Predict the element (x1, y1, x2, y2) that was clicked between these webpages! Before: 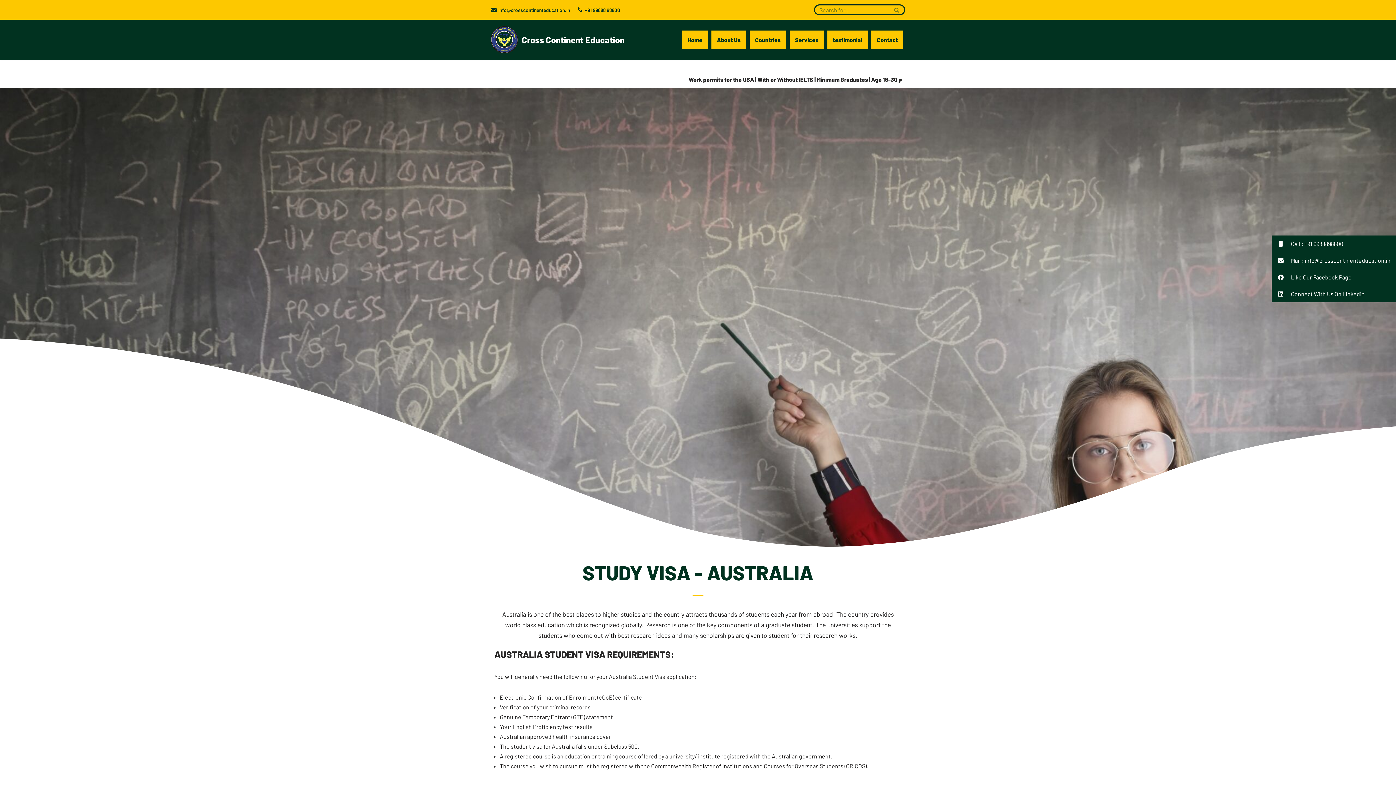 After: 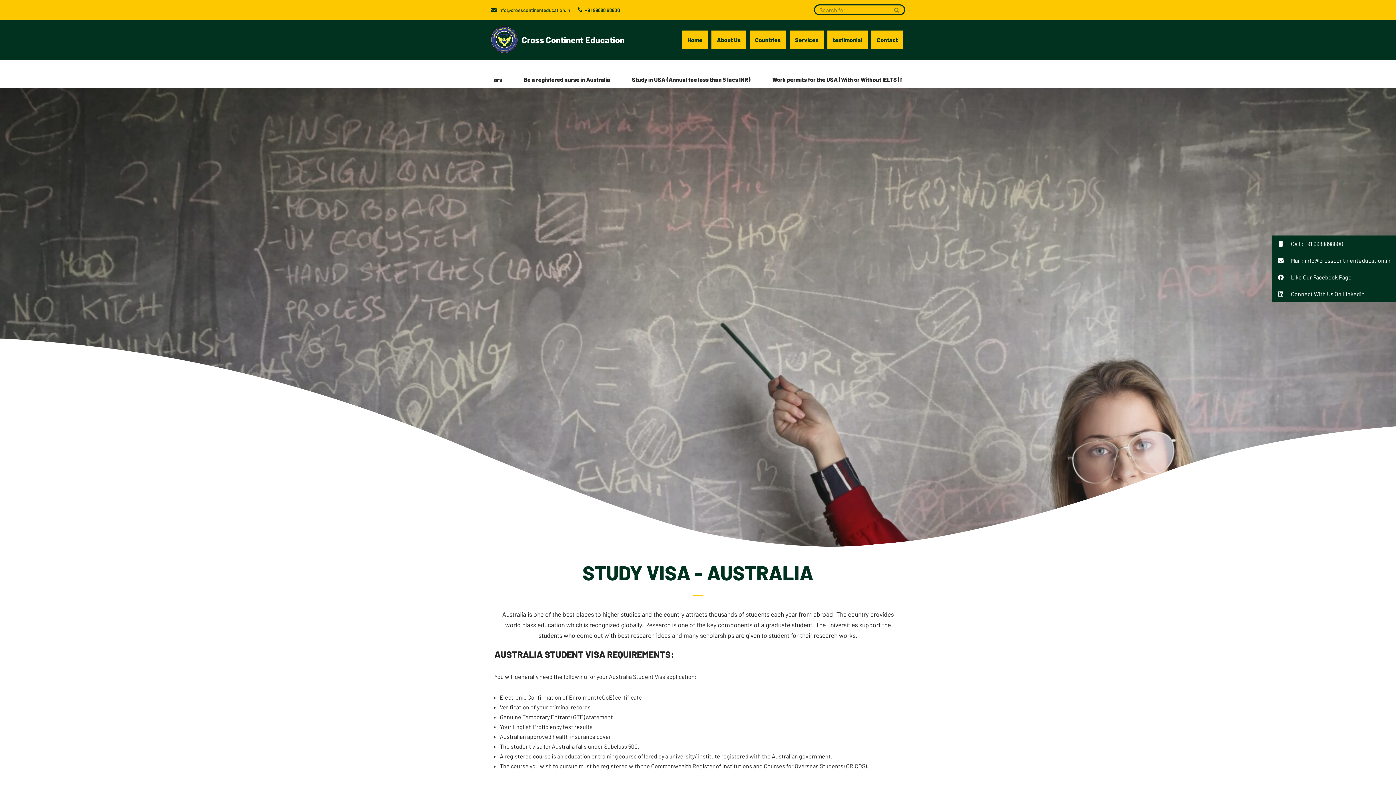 Action: label: info@crosscontinenteducation.in bbox: (498, 7, 570, 12)